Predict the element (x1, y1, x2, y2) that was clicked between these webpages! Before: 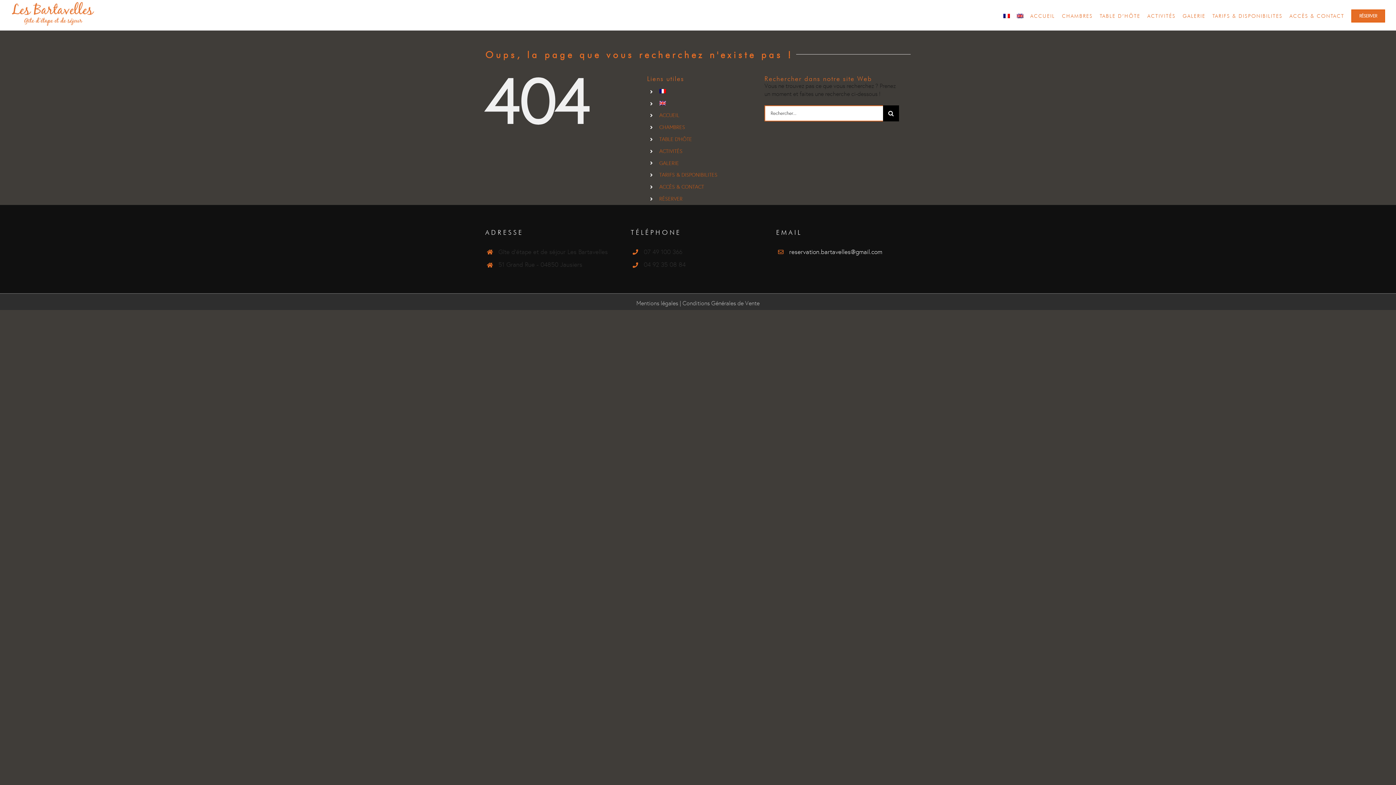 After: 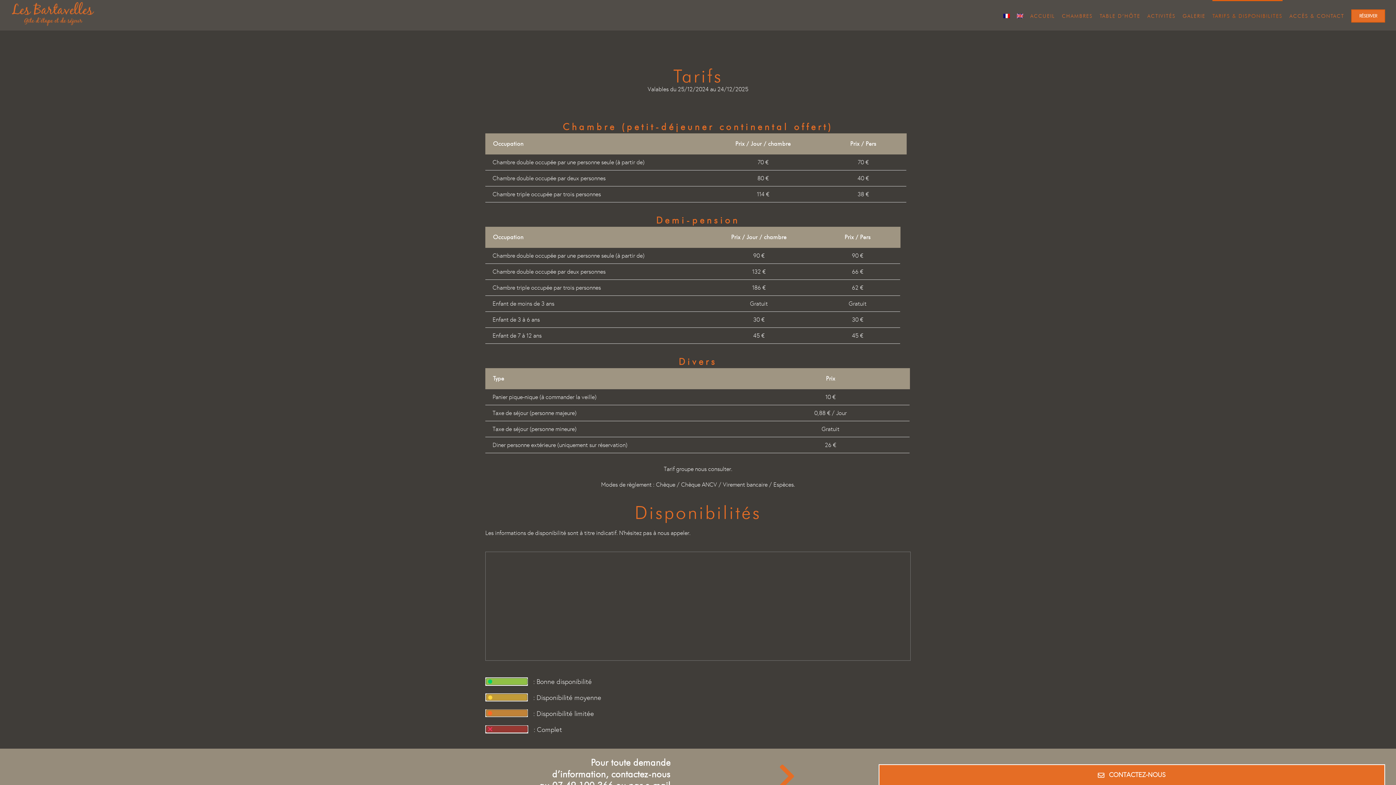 Action: label: TARIFS & DISPONIBILITES bbox: (1212, 0, 1282, 30)